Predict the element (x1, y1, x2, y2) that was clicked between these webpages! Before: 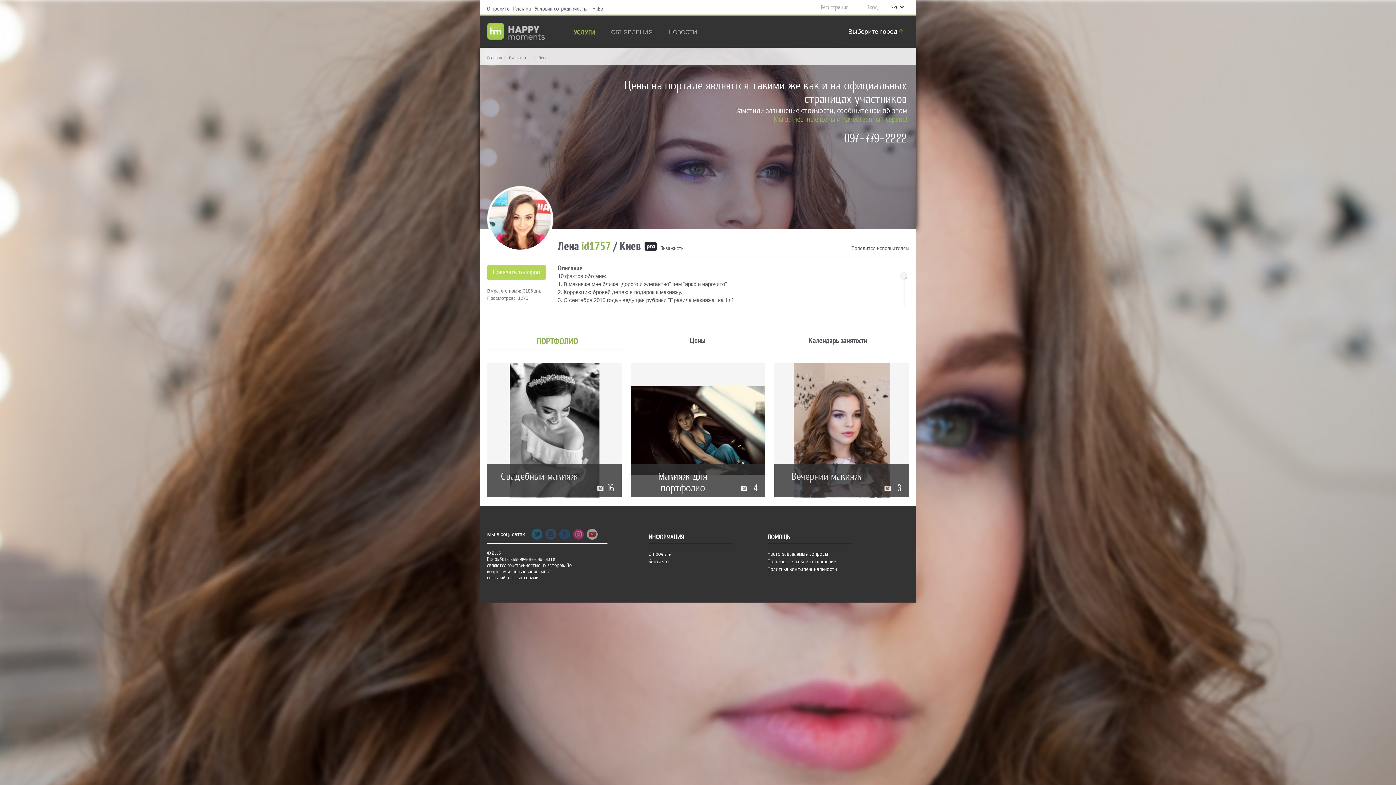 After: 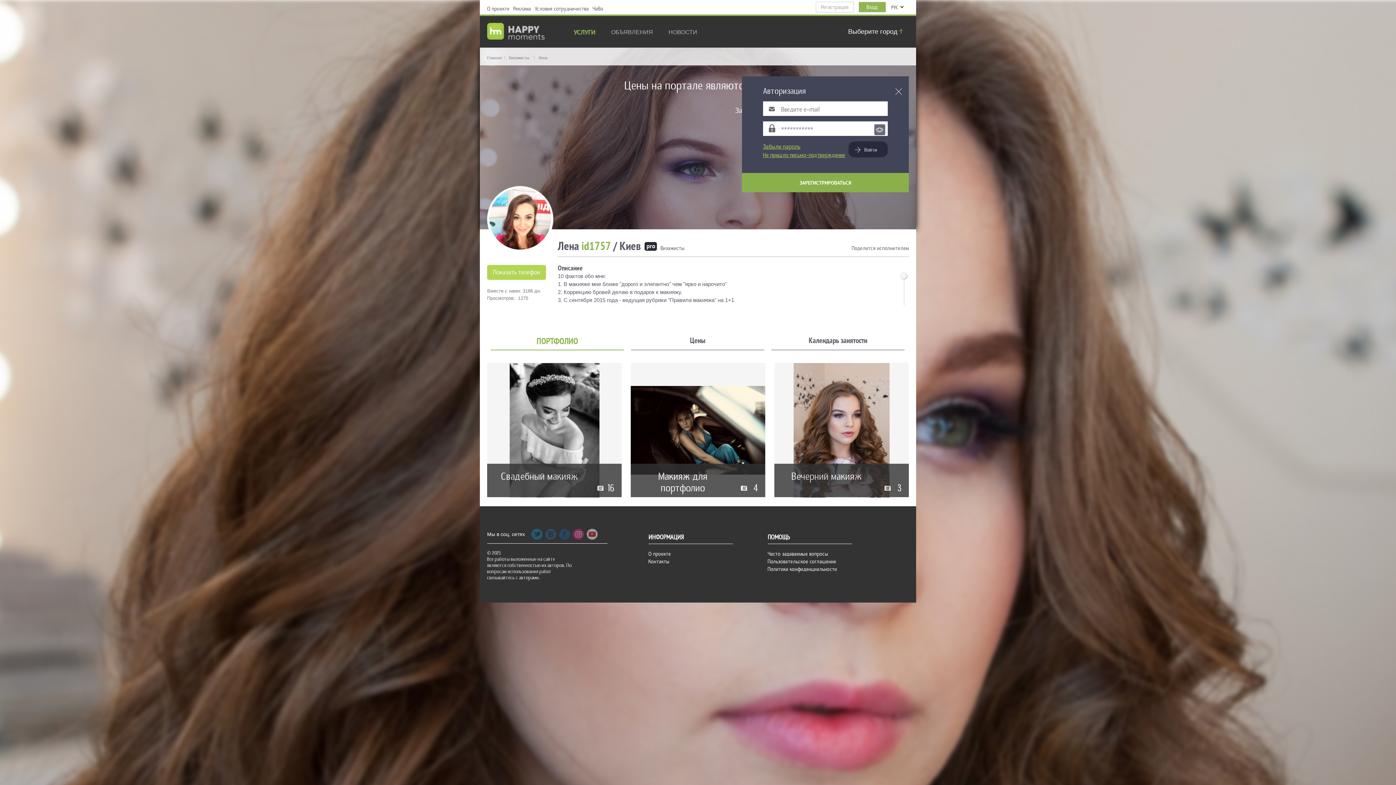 Action: label: Вход bbox: (858, 1, 886, 12)